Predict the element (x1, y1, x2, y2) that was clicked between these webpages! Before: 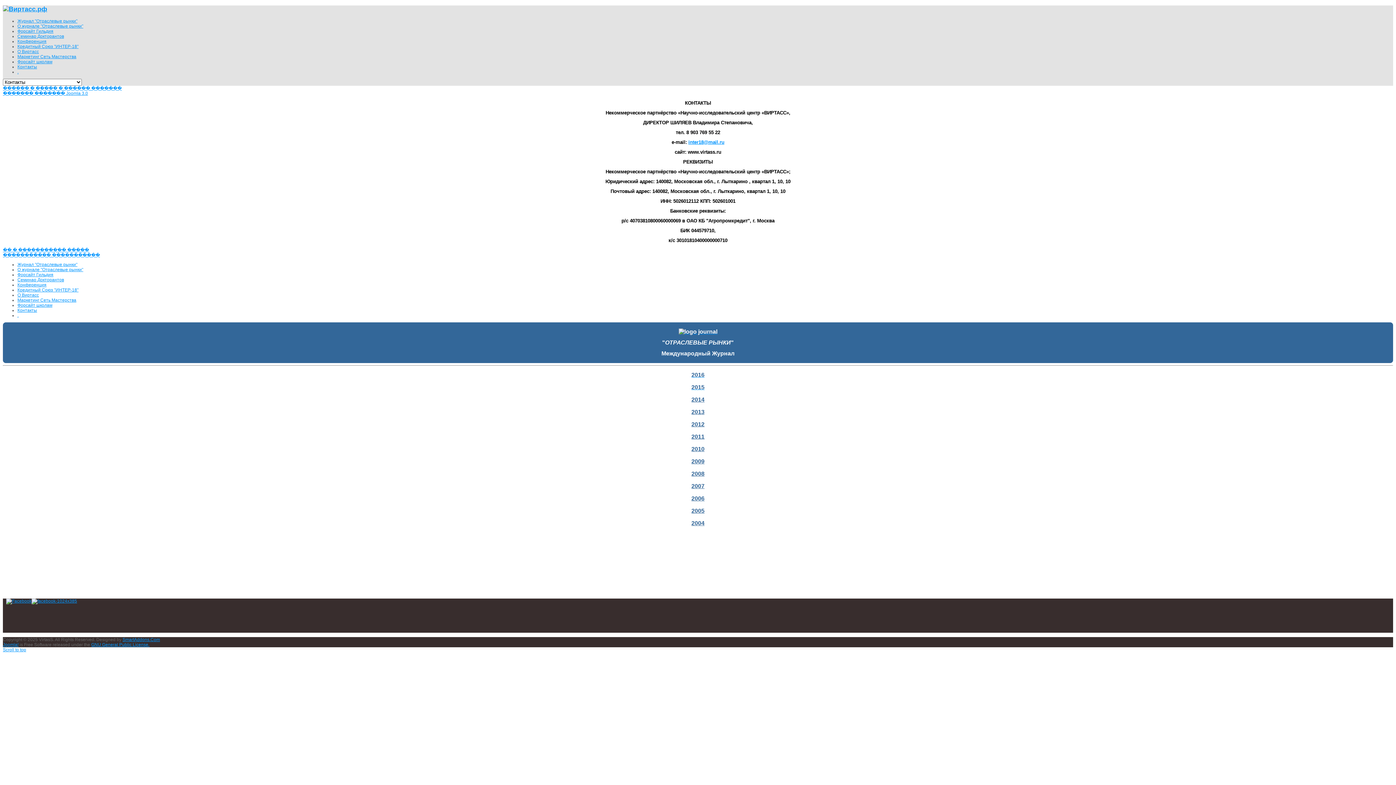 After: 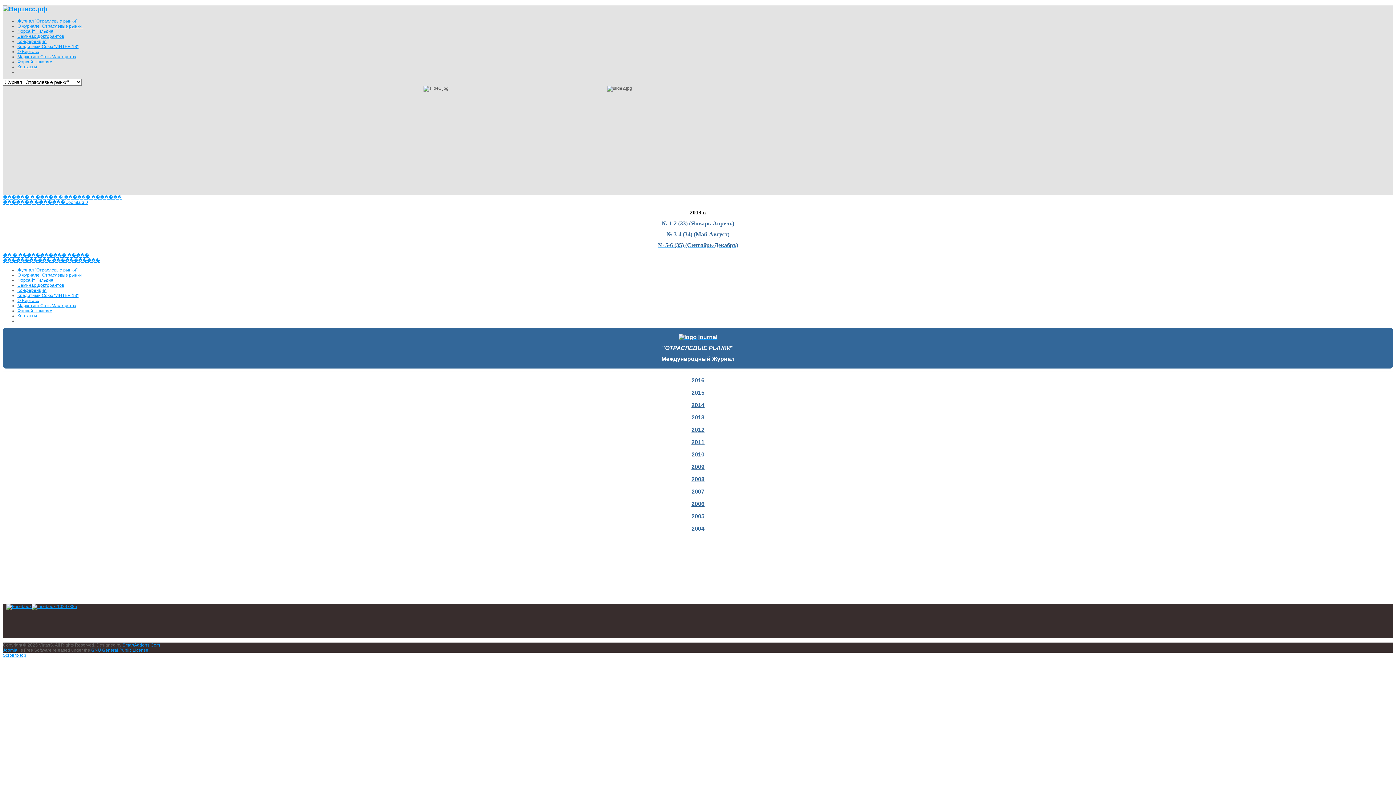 Action: bbox: (691, 409, 704, 415) label: 2013